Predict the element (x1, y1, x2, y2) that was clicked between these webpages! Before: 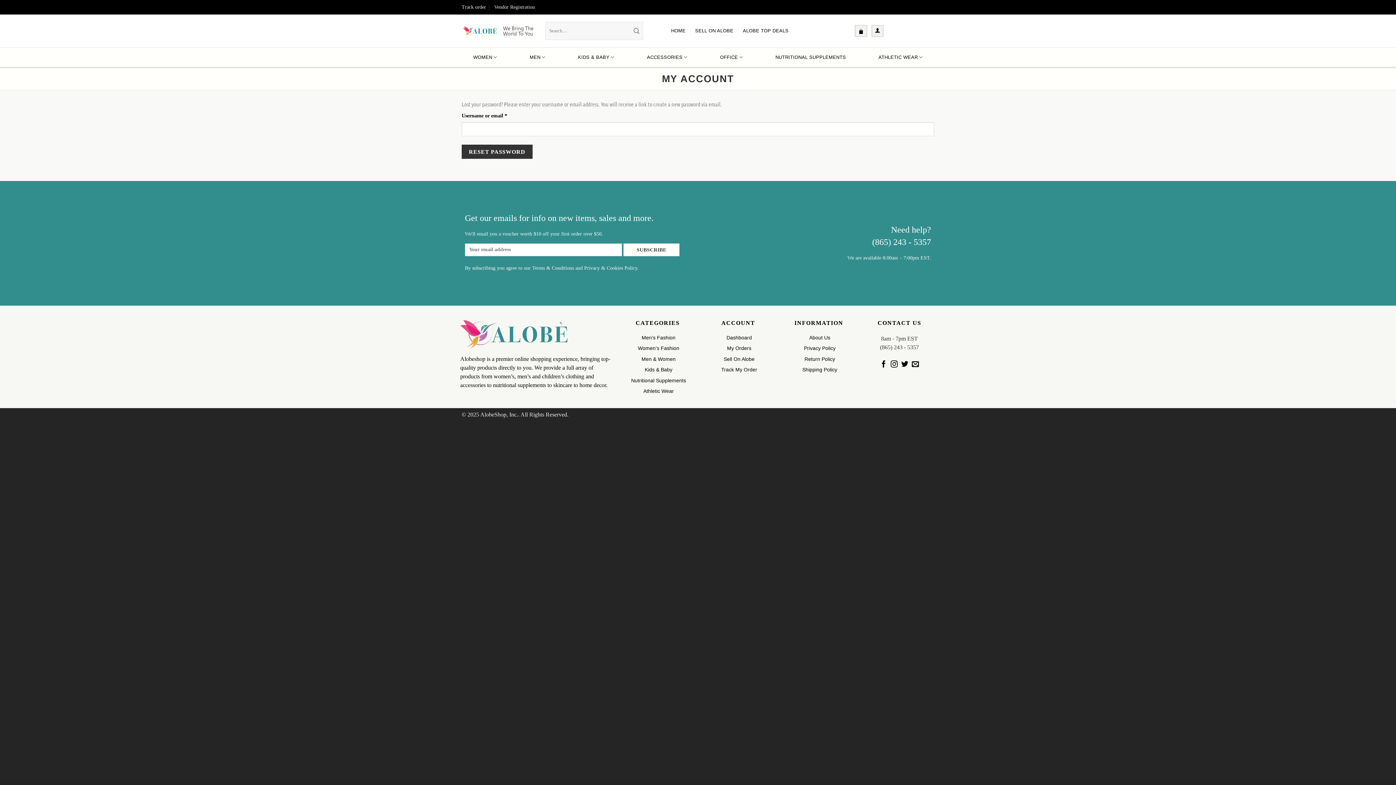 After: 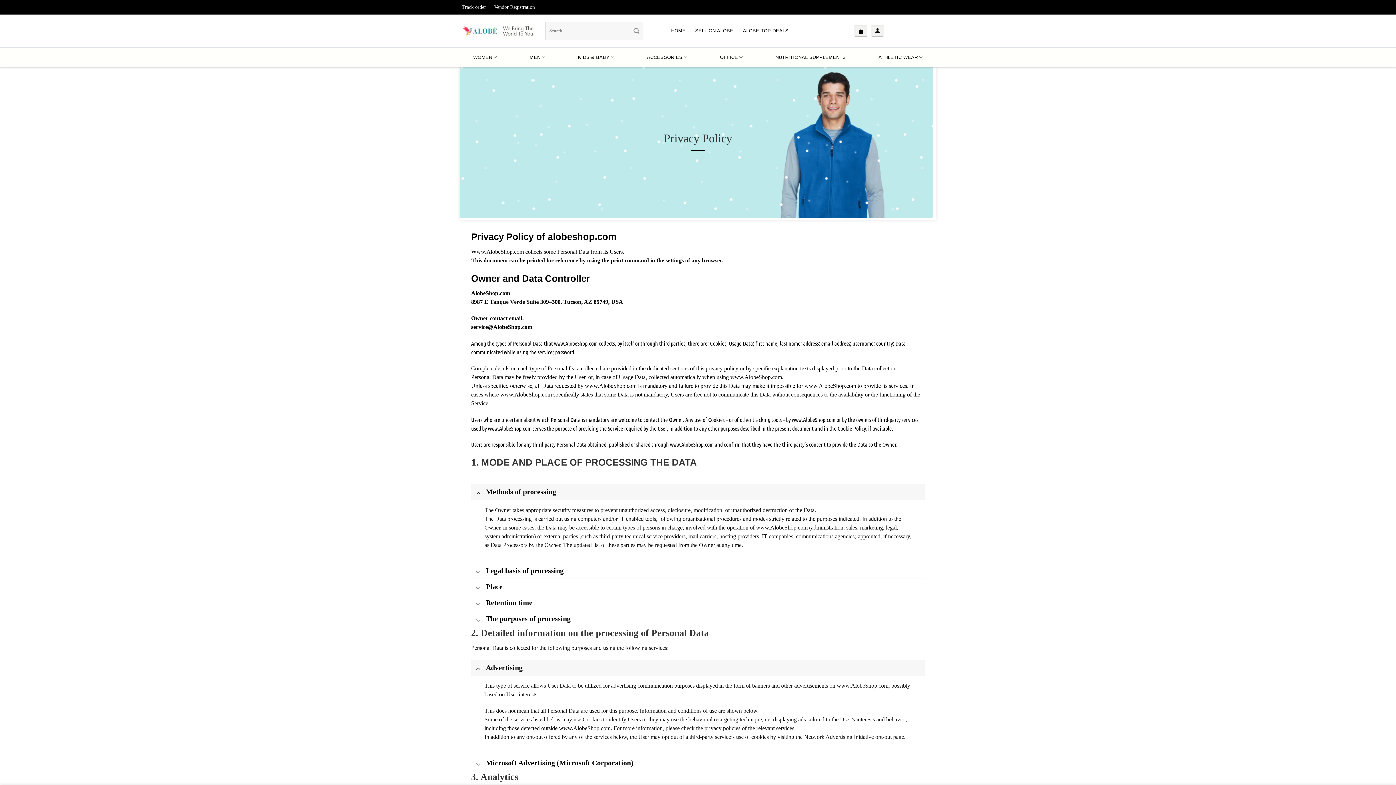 Action: bbox: (782, 343, 855, 354) label: Privacy Policy